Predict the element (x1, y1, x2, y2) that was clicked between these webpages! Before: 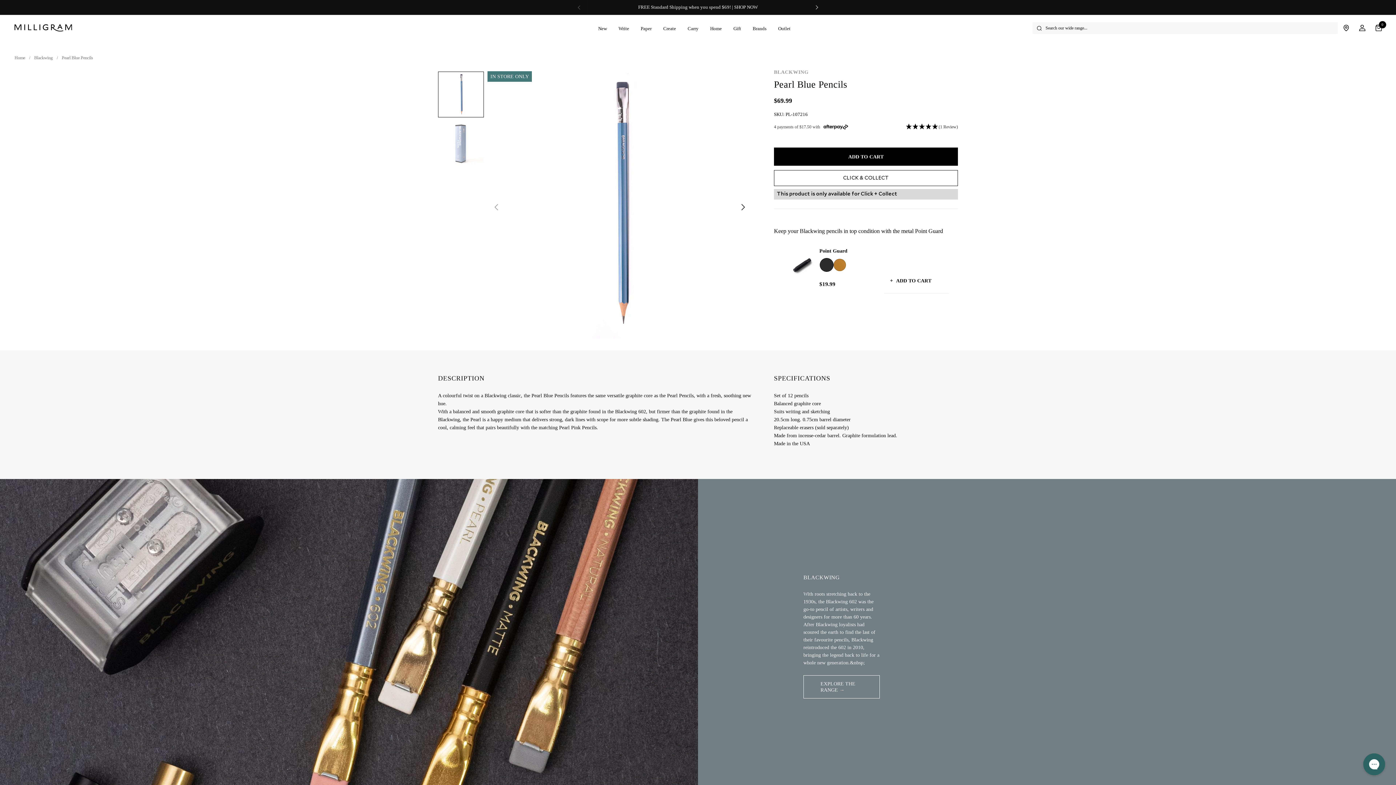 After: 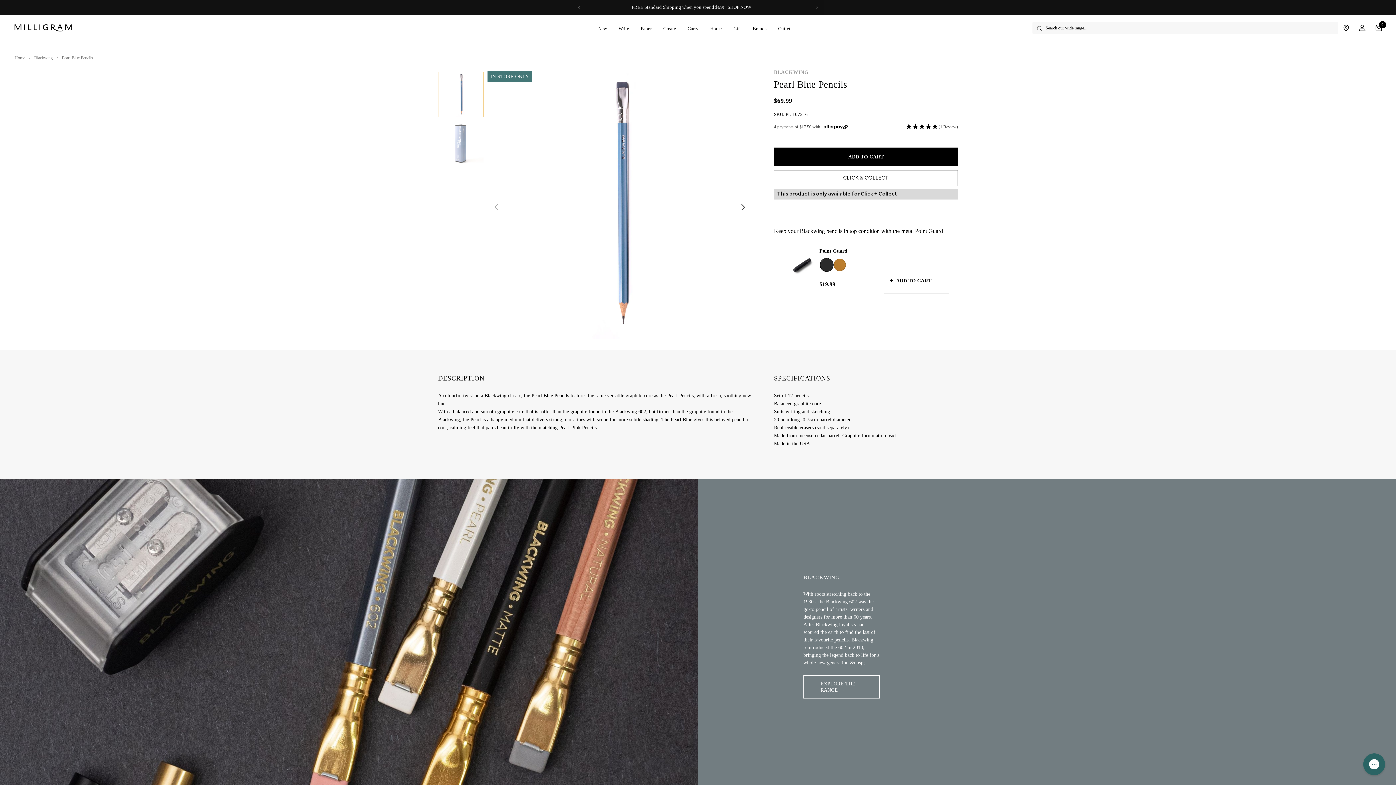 Action: bbox: (438, 71, 484, 117)